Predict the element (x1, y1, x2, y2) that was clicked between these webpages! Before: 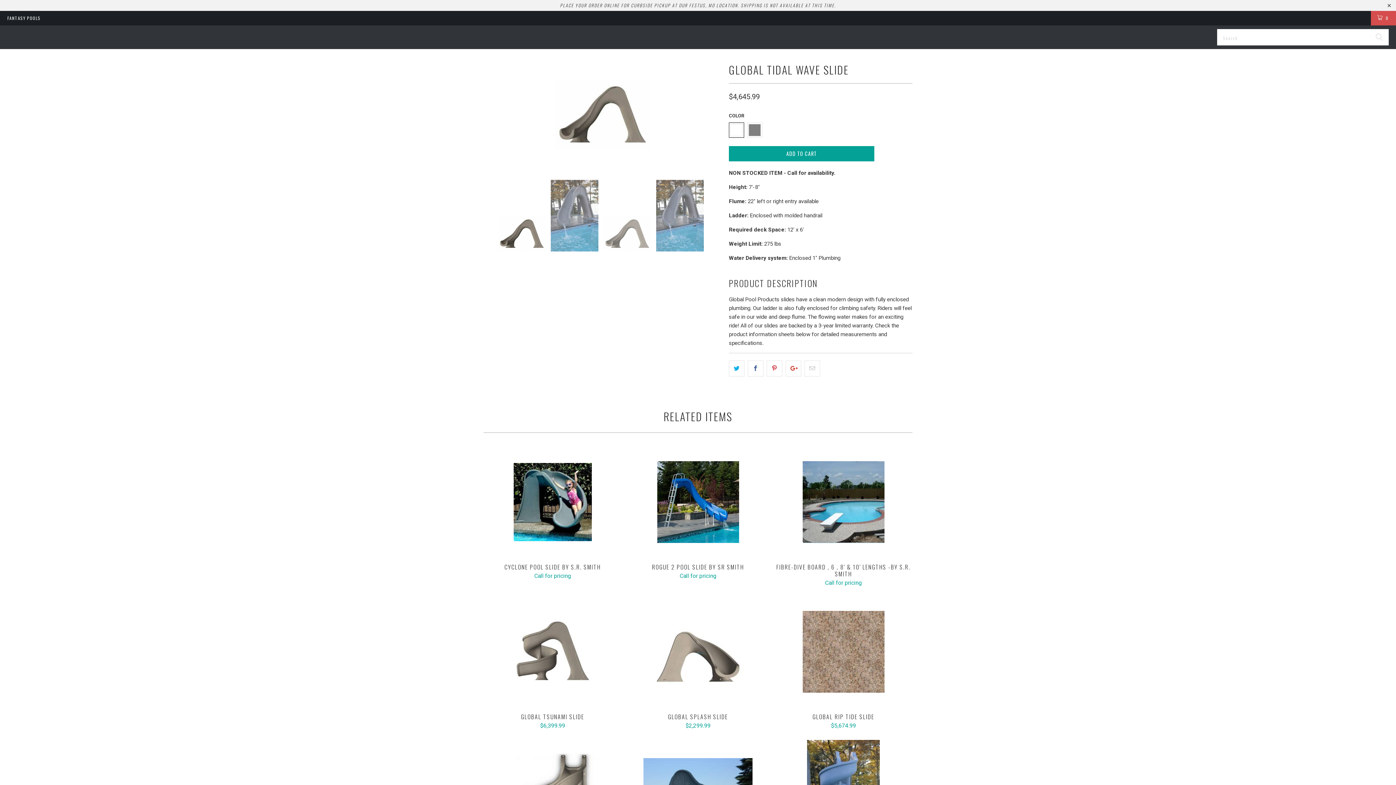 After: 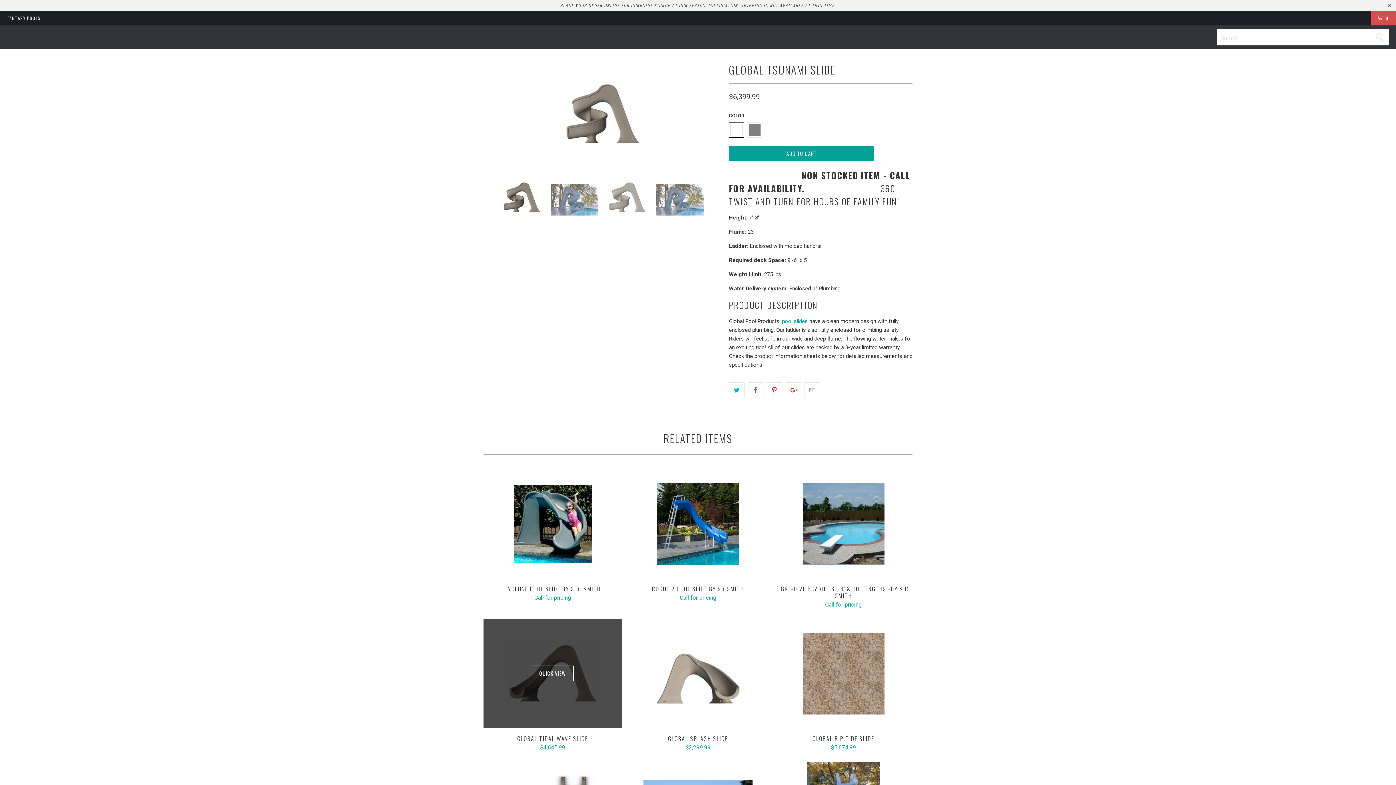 Action: label: Global Tsunami Slide bbox: (483, 597, 621, 706)